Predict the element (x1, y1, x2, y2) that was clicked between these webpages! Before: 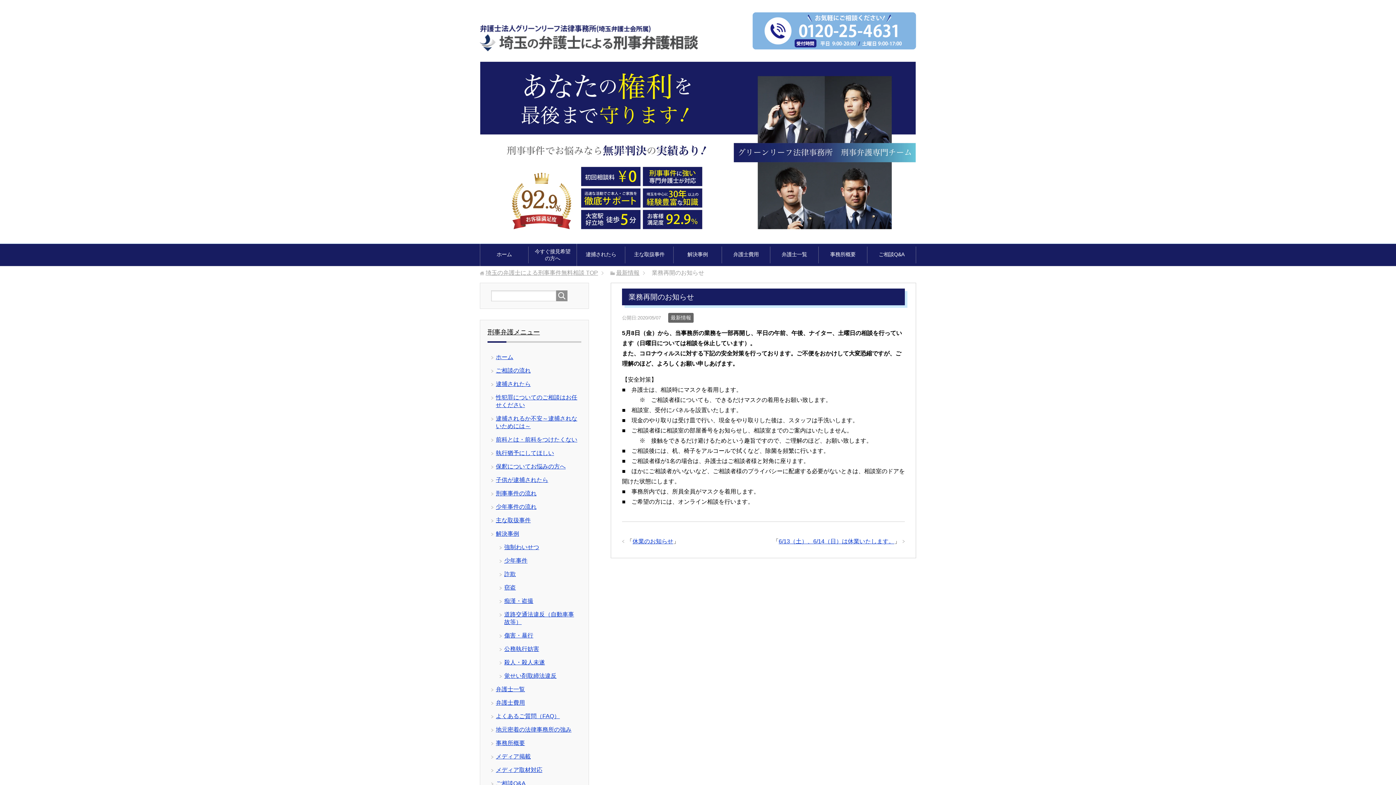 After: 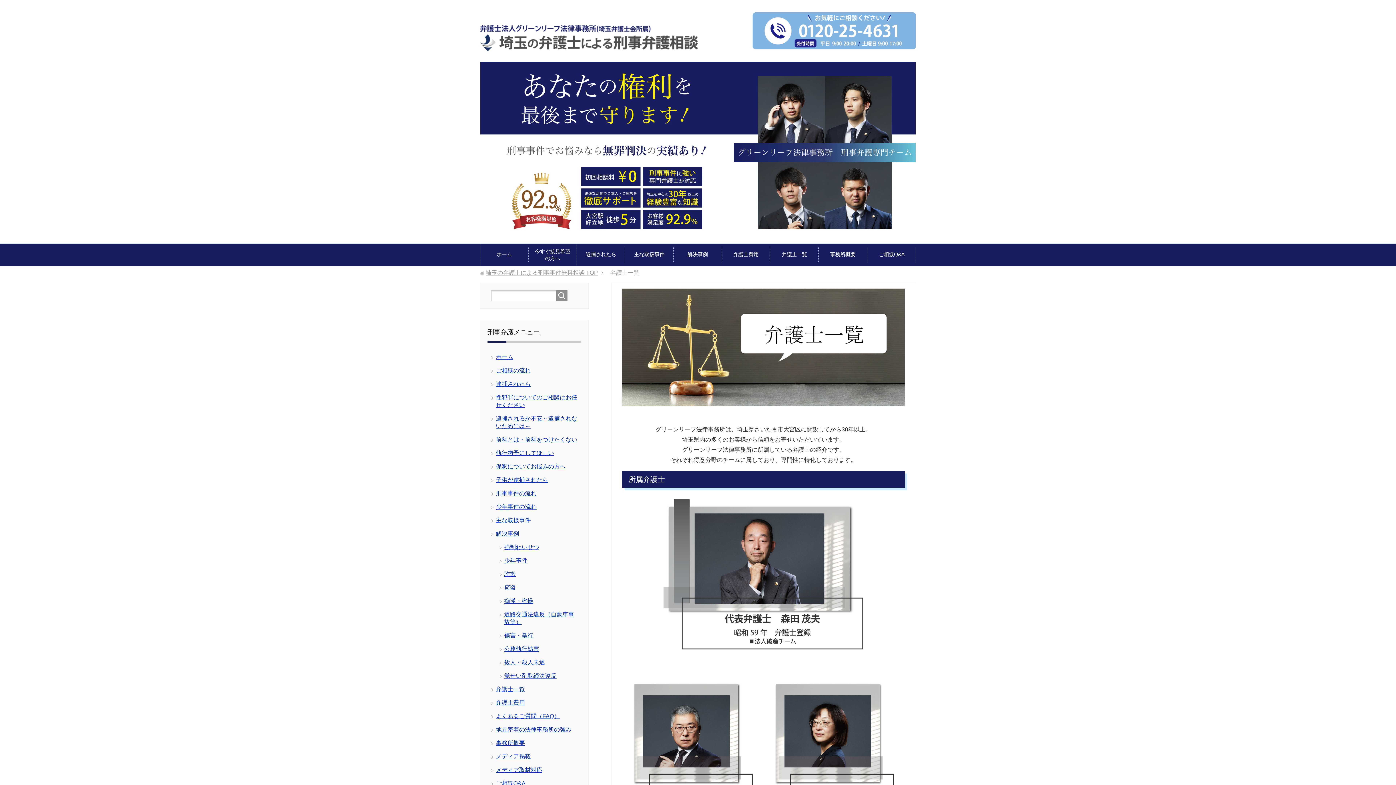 Action: bbox: (770, 246, 818, 263) label: 弁護士一覧